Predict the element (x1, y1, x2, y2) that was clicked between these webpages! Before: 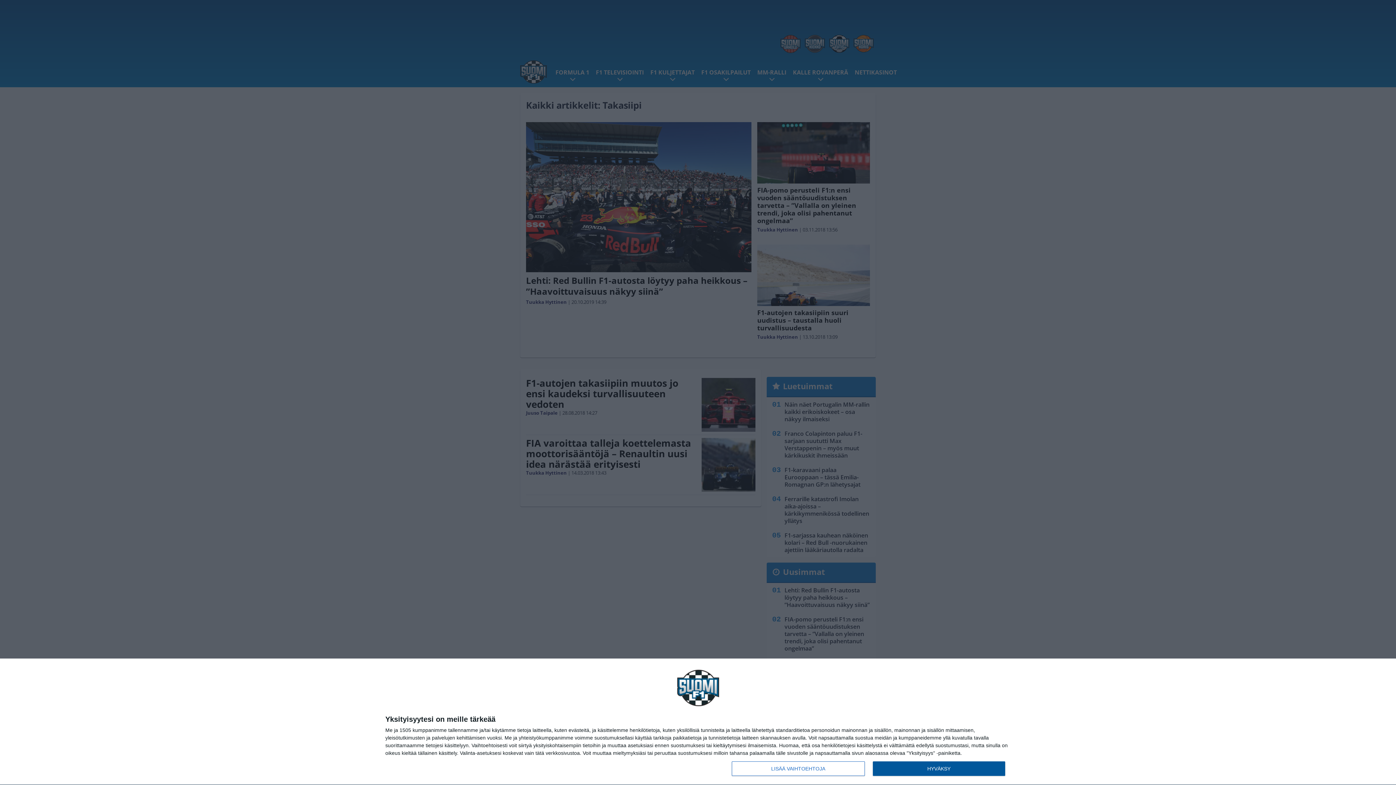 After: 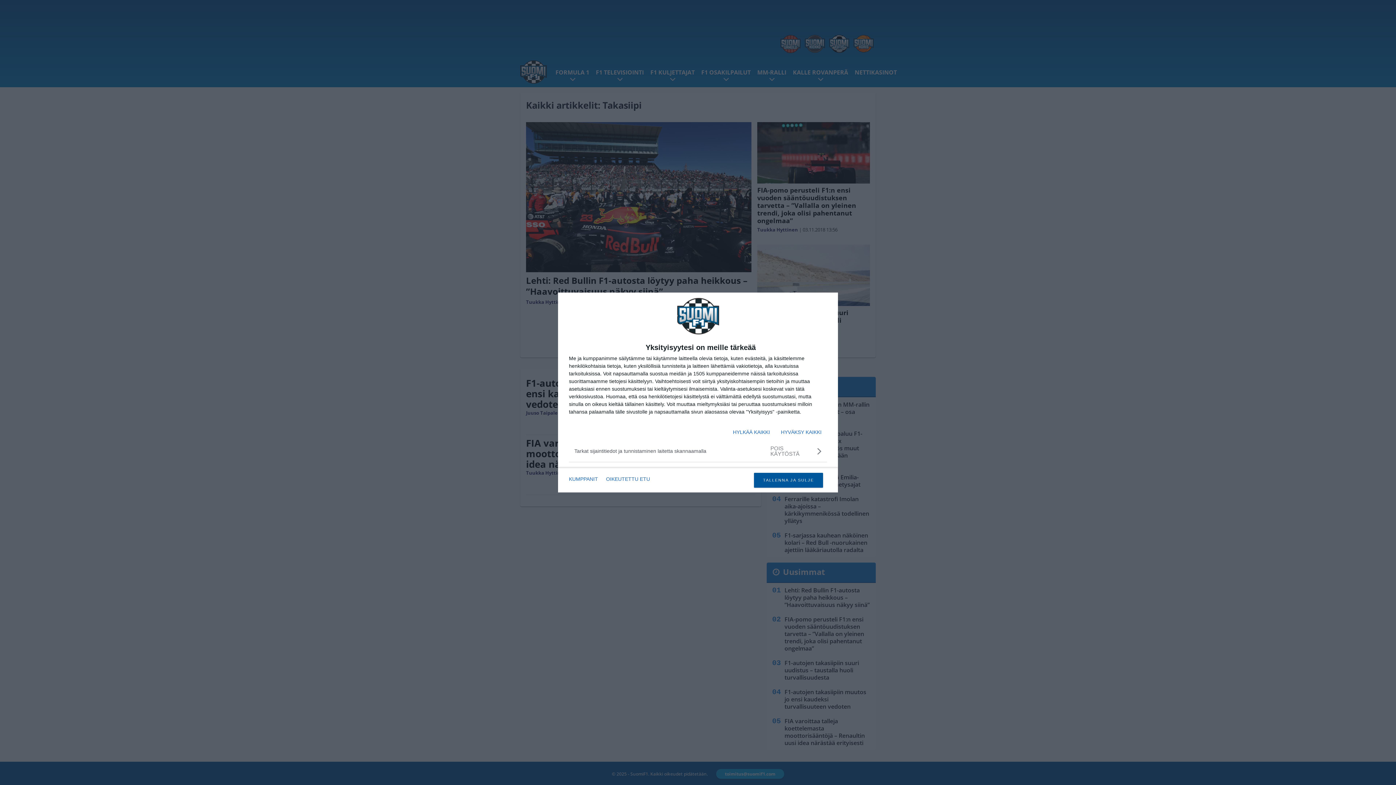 Action: label: LISÄÄ VAIHTOEHTOJA bbox: (732, 761, 864, 776)